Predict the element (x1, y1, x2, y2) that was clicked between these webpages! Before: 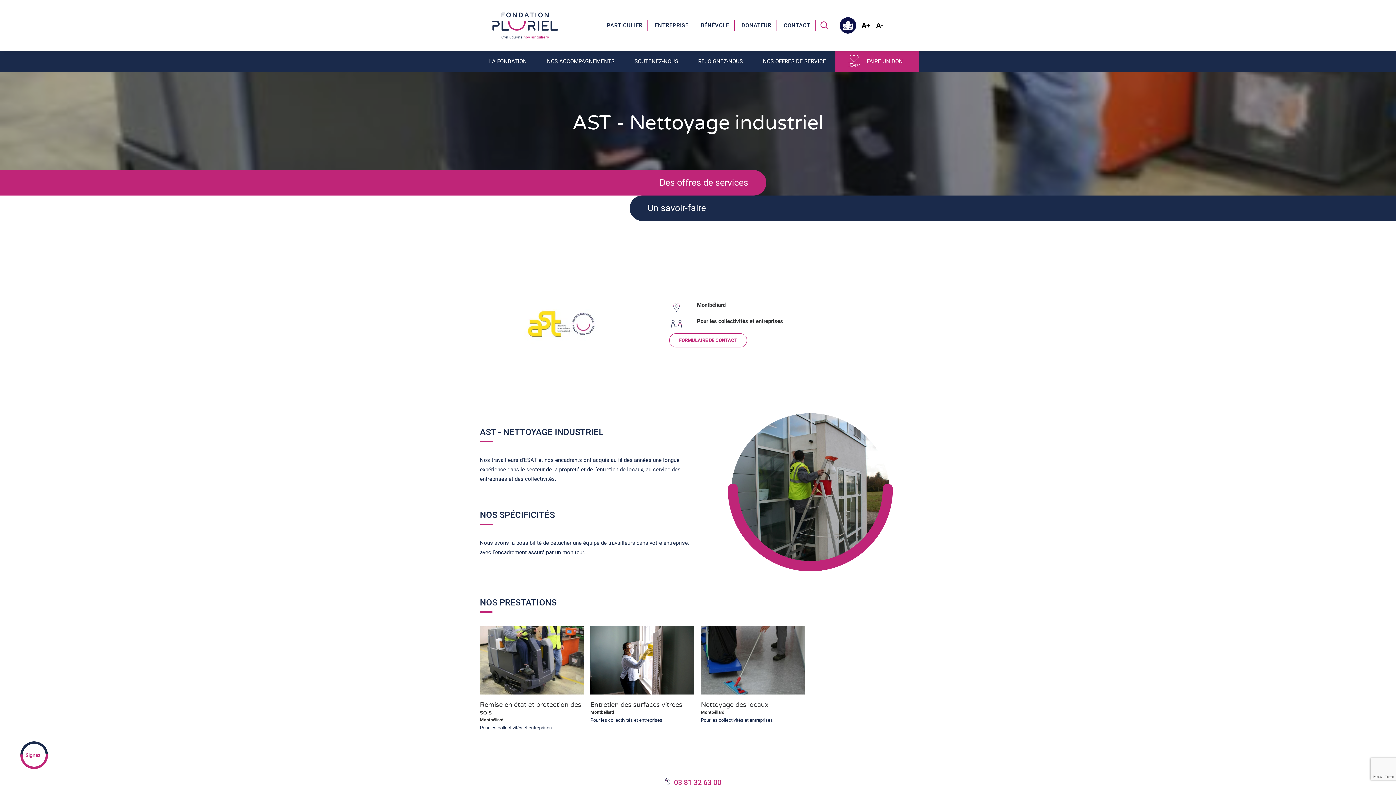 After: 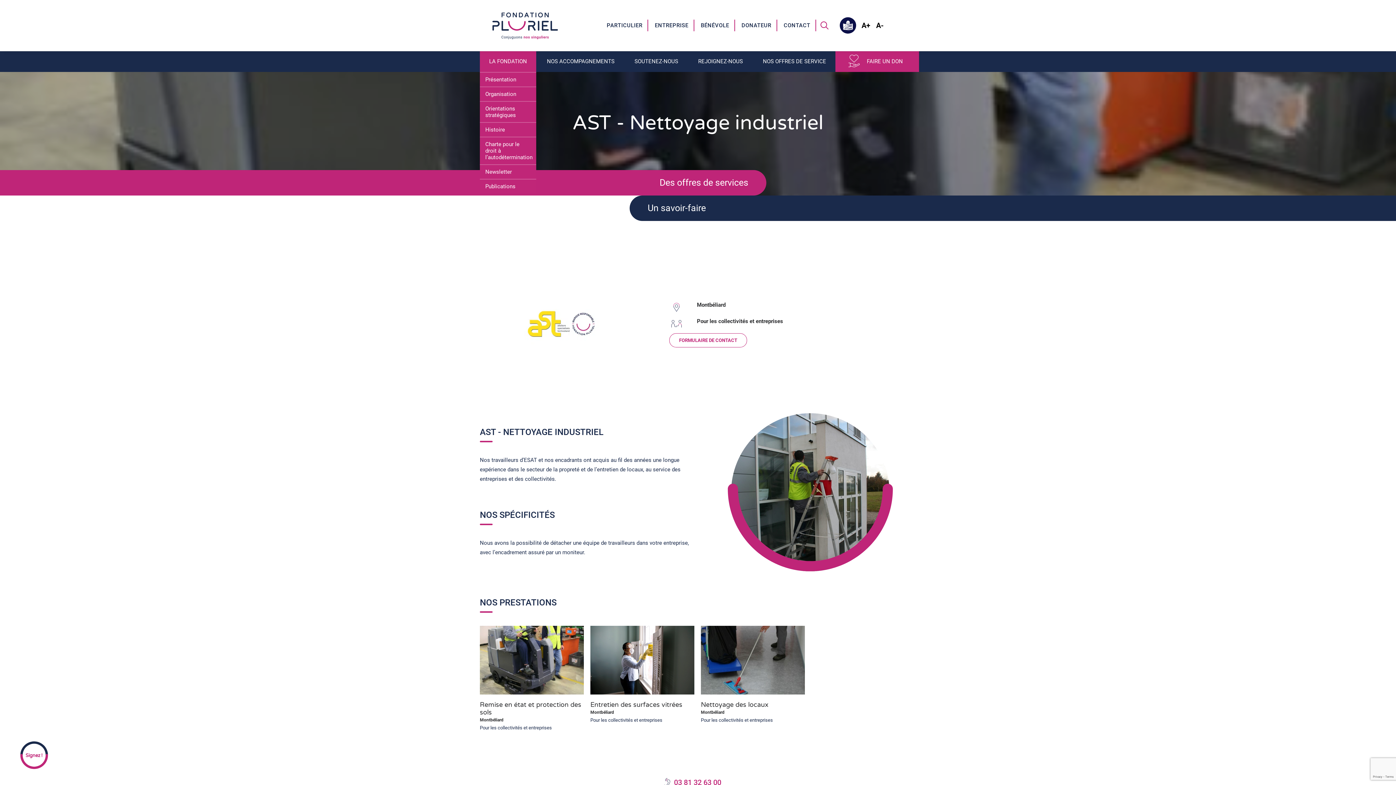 Action: bbox: (480, 51, 536, 72) label: LA FONDATION